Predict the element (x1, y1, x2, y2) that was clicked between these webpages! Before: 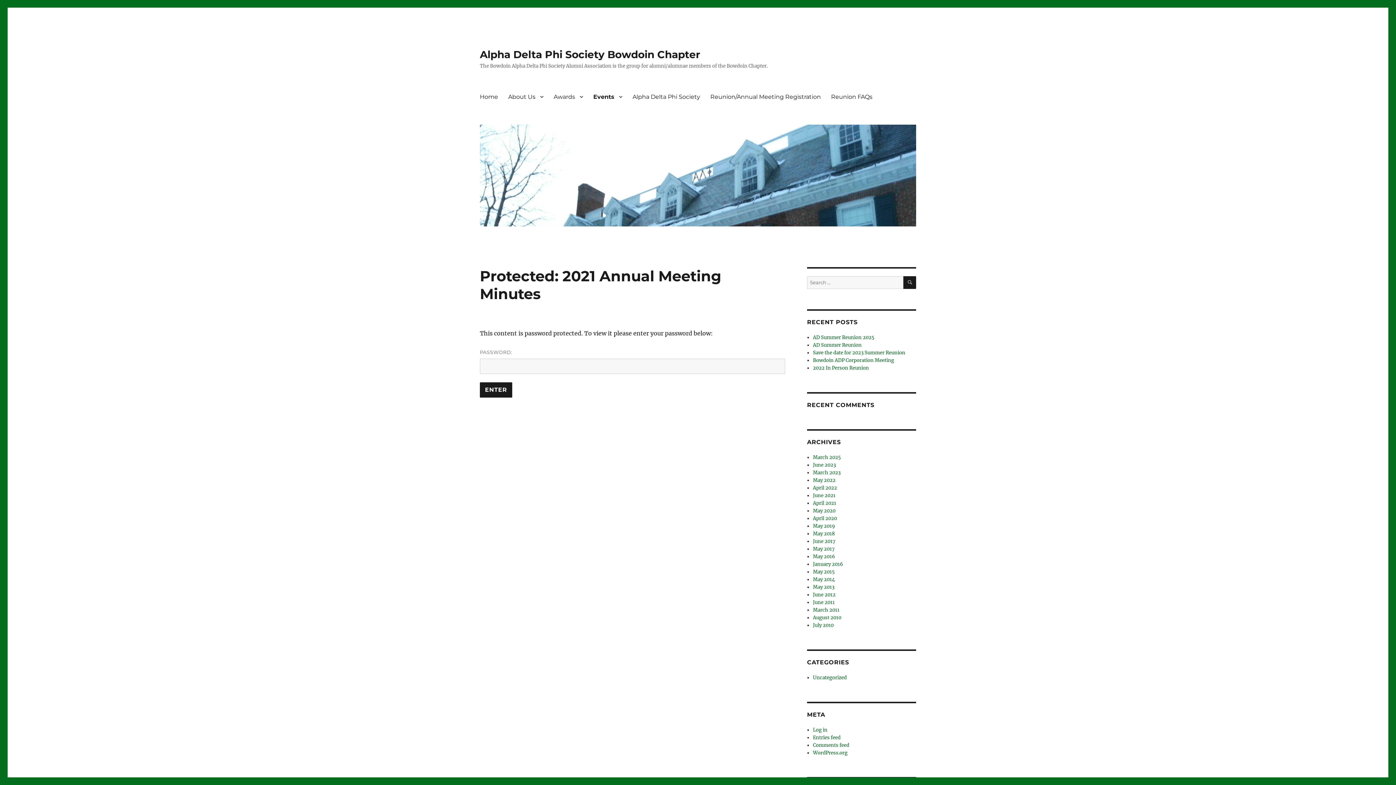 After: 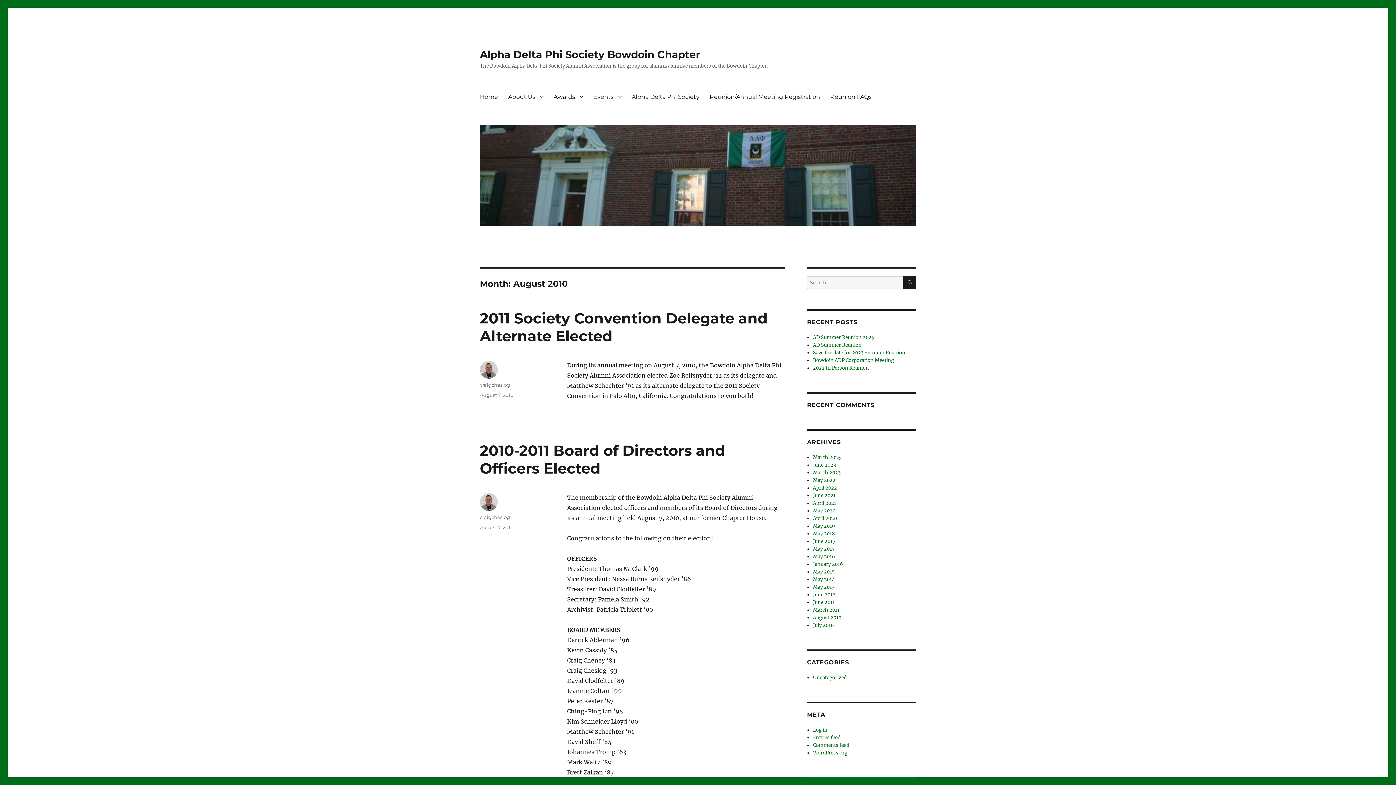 Action: bbox: (813, 614, 841, 621) label: August 2010